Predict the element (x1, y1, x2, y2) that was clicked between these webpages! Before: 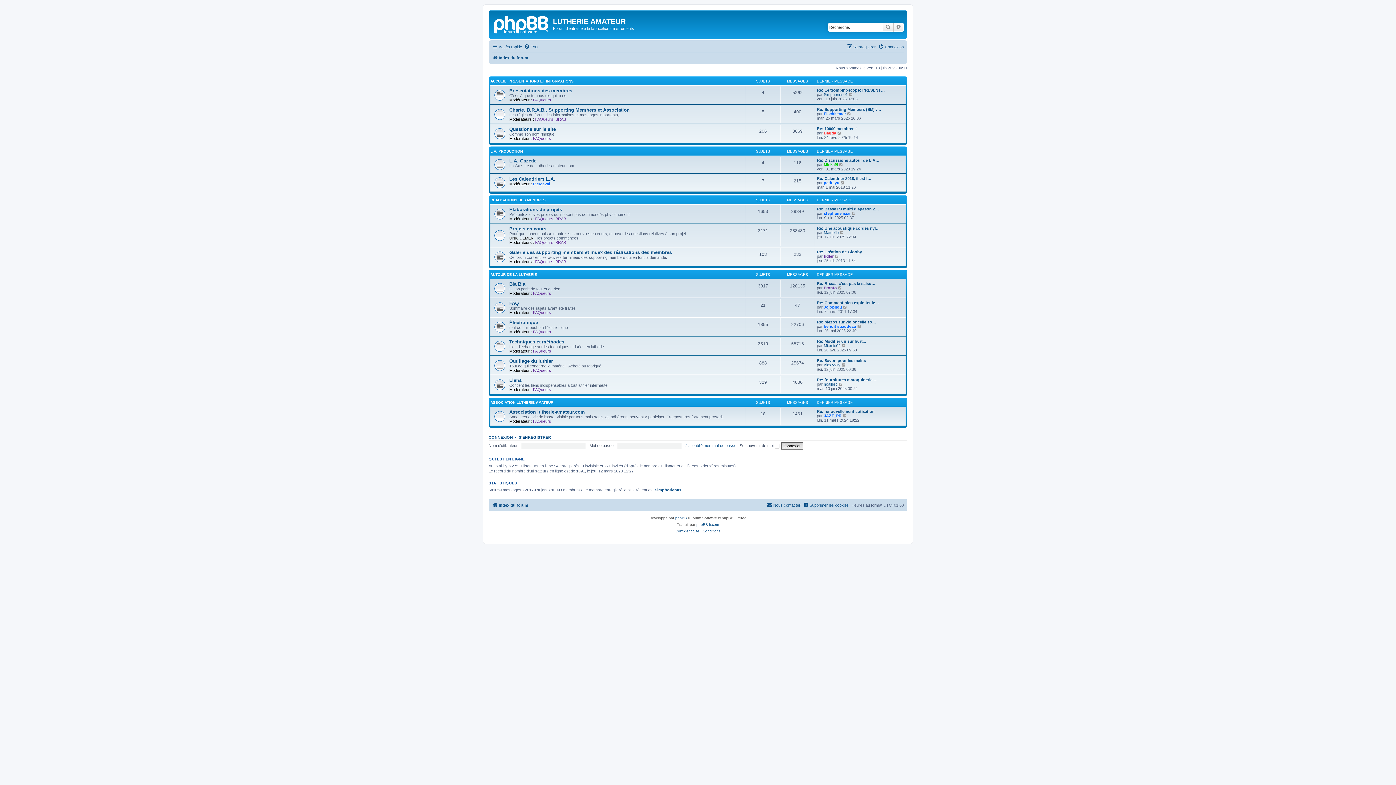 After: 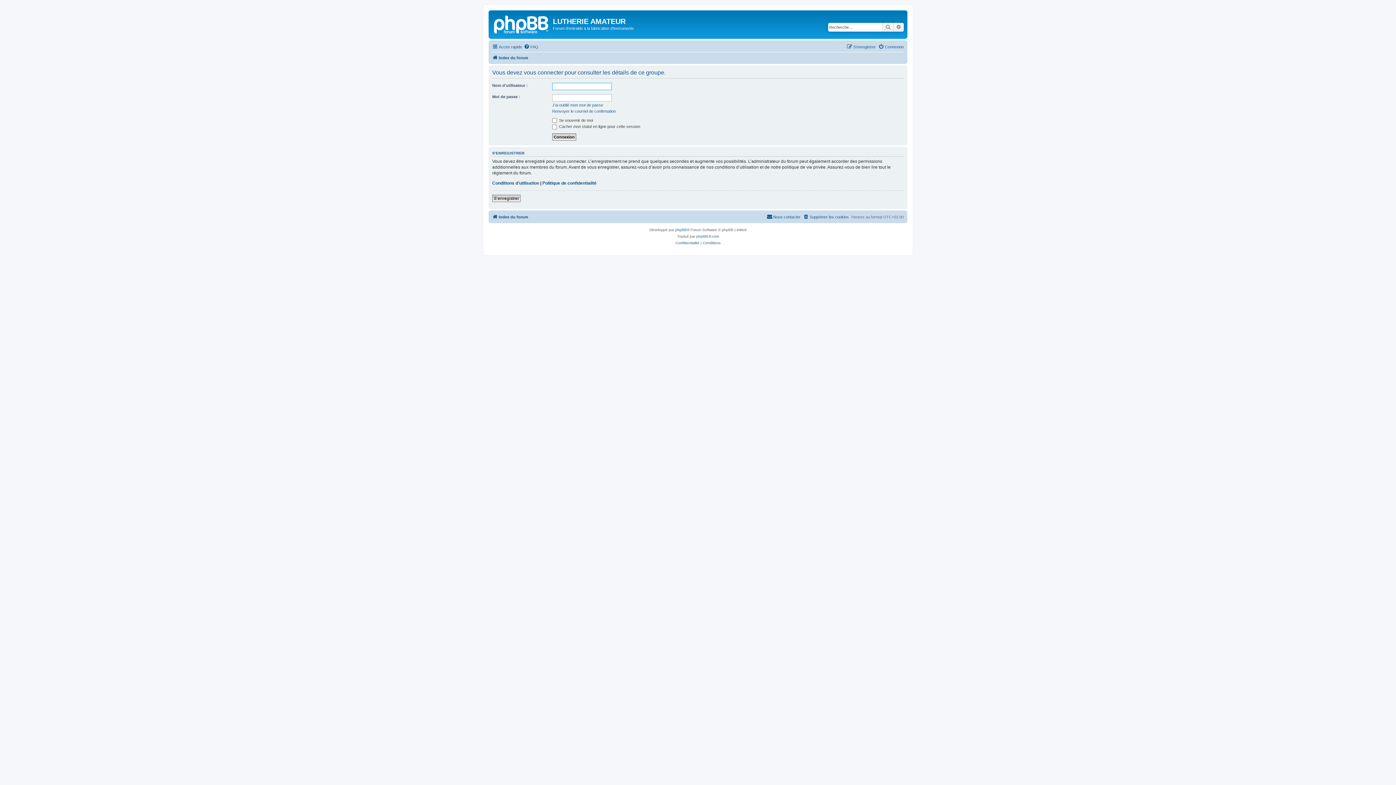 Action: label: FAQueurs bbox: (533, 329, 551, 334)